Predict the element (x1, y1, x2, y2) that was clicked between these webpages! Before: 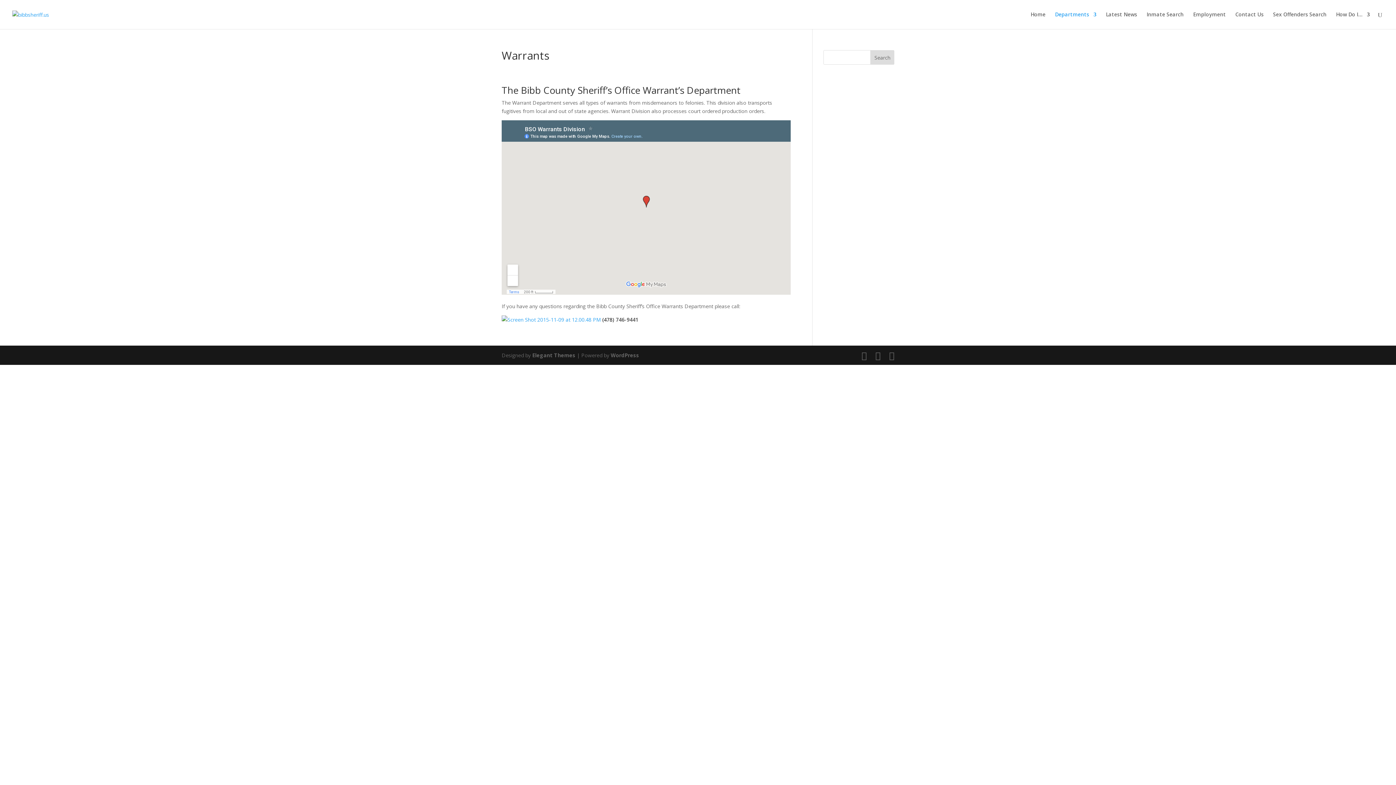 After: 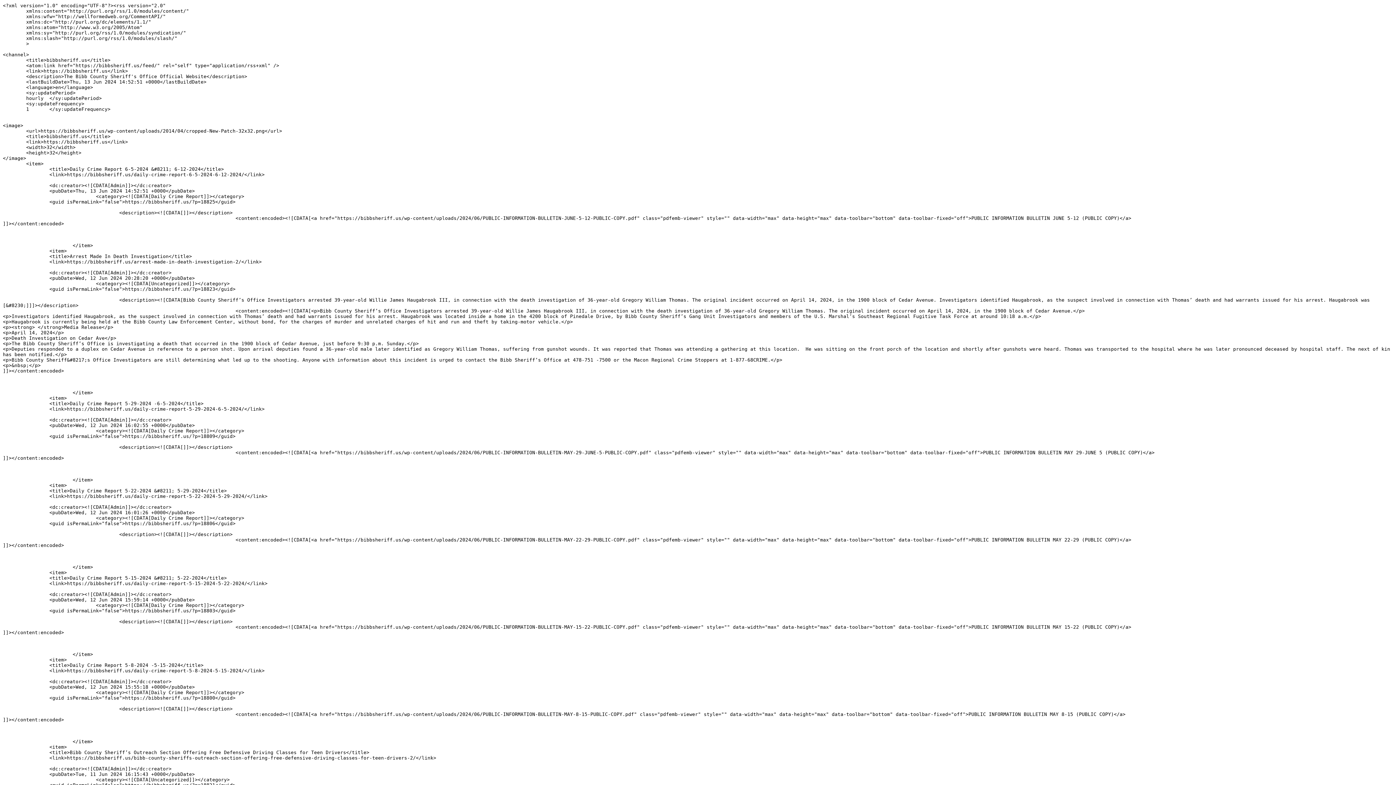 Action: bbox: (889, 351, 894, 360)